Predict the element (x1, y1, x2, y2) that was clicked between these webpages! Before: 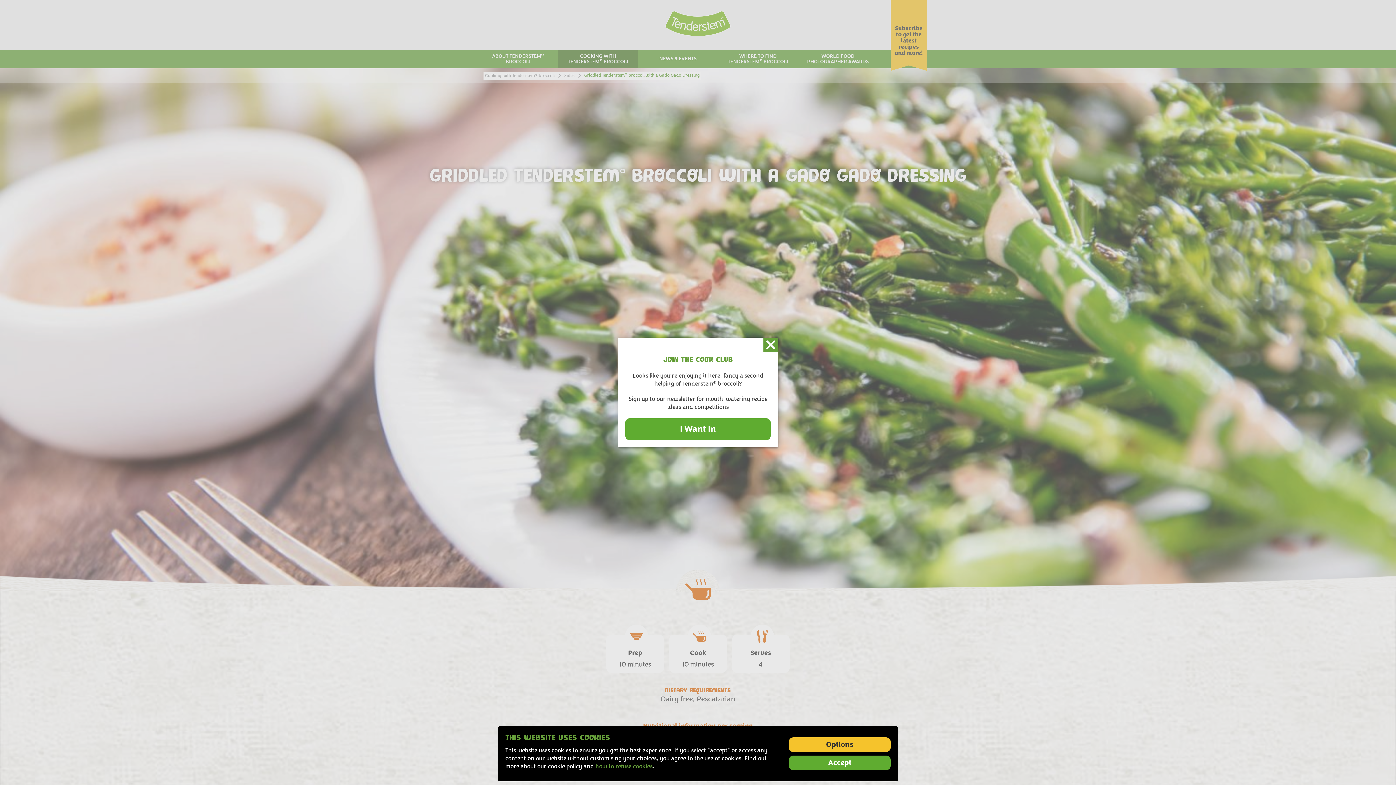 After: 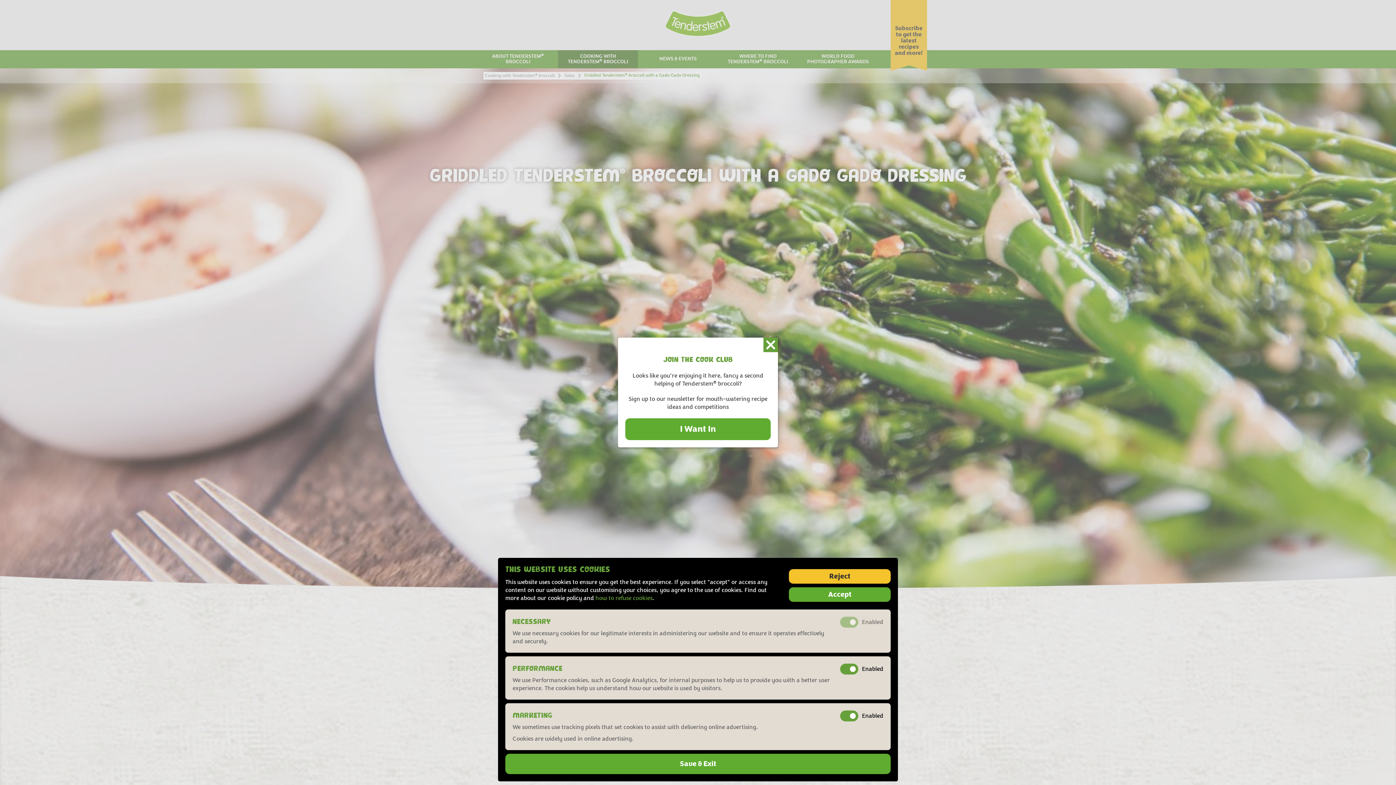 Action: label: Options bbox: (789, 737, 890, 752)